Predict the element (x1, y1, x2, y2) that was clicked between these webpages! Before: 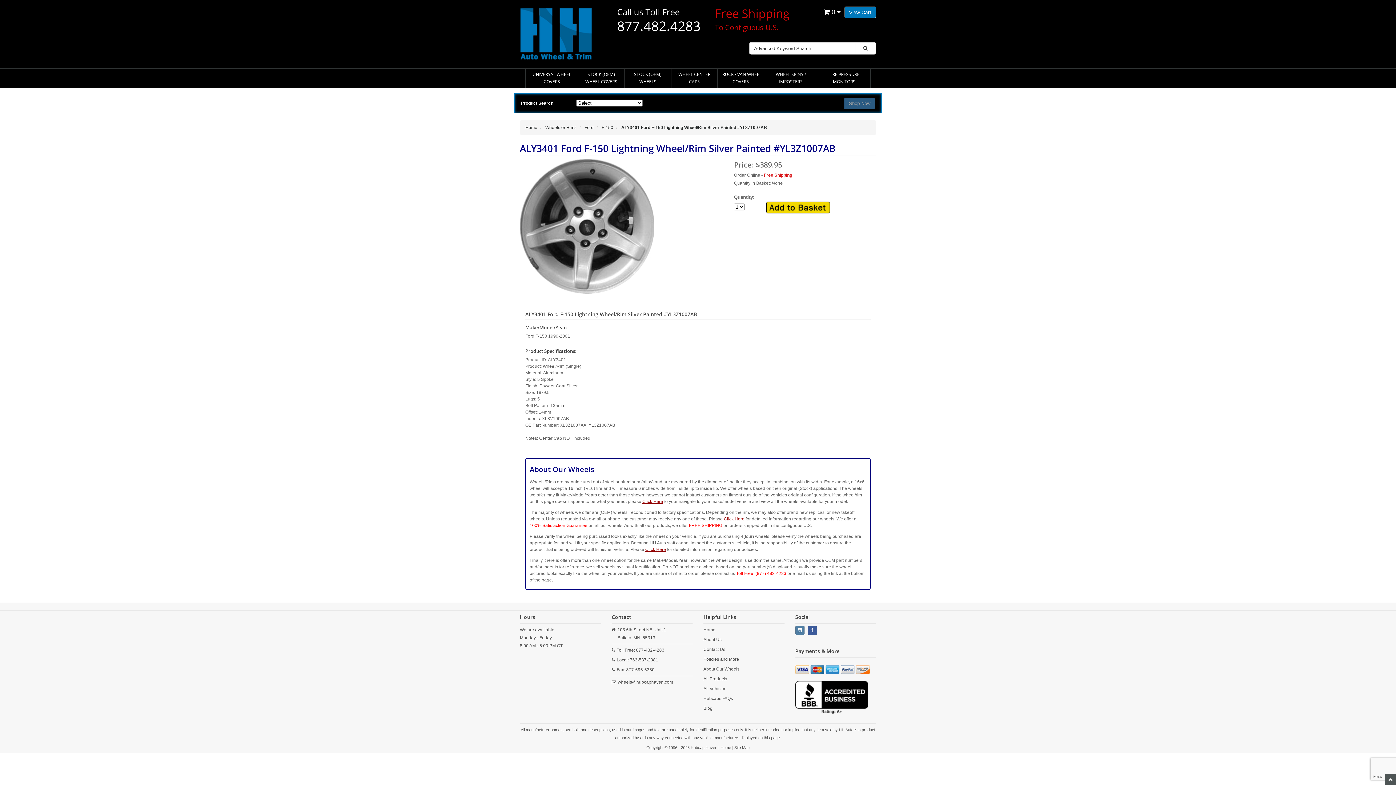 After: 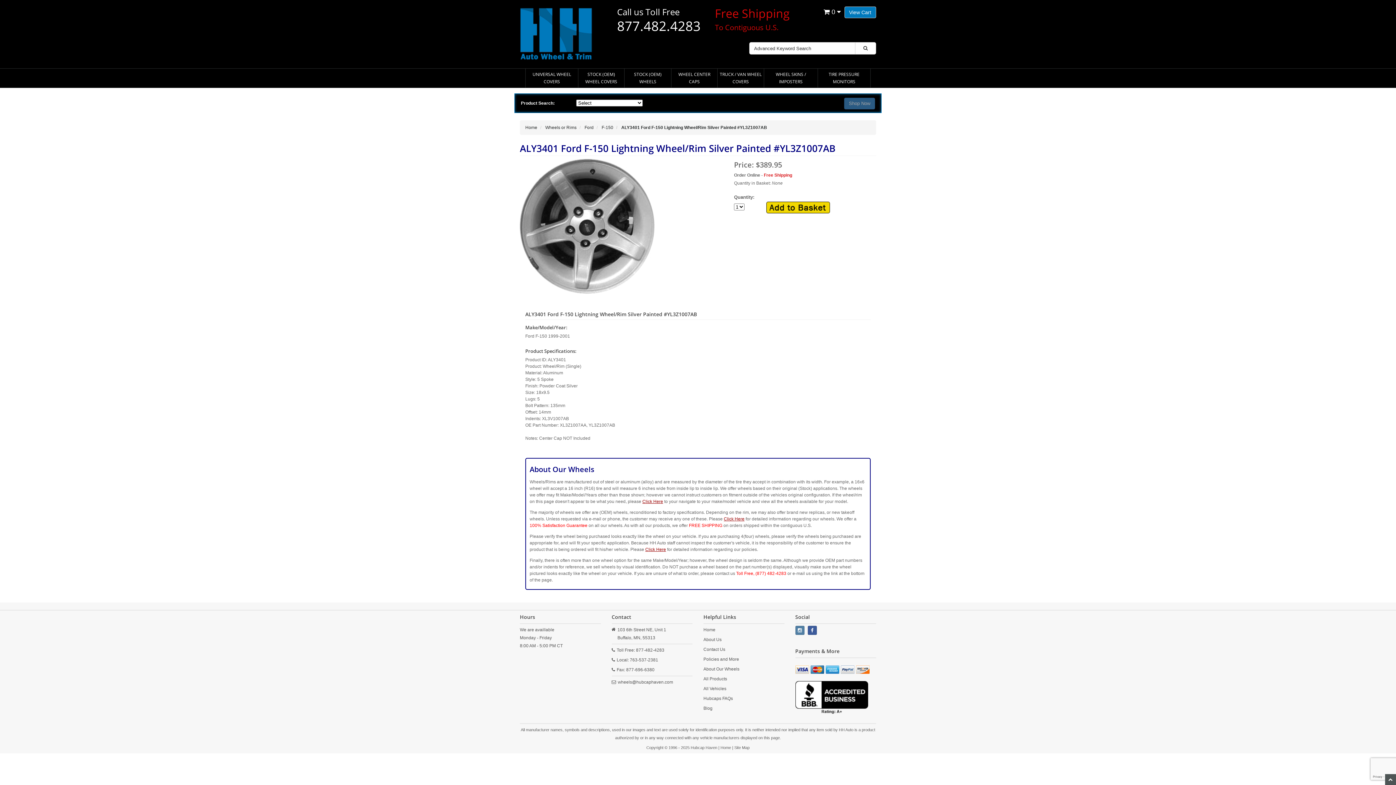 Action: bbox: (621, 125, 767, 130) label: ALY3401 Ford F-150 Lightning Wheel/Rim Silver Painted #YL3Z1007AB